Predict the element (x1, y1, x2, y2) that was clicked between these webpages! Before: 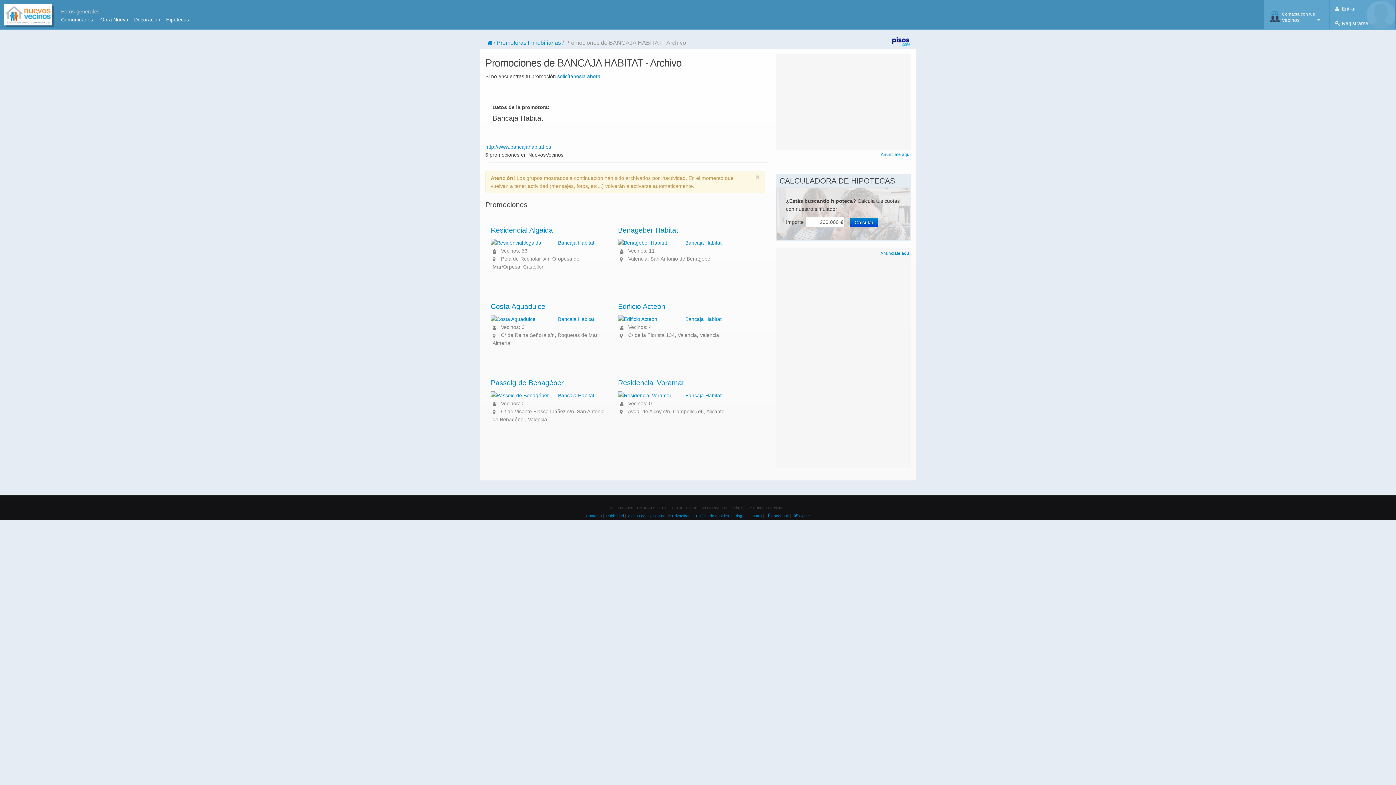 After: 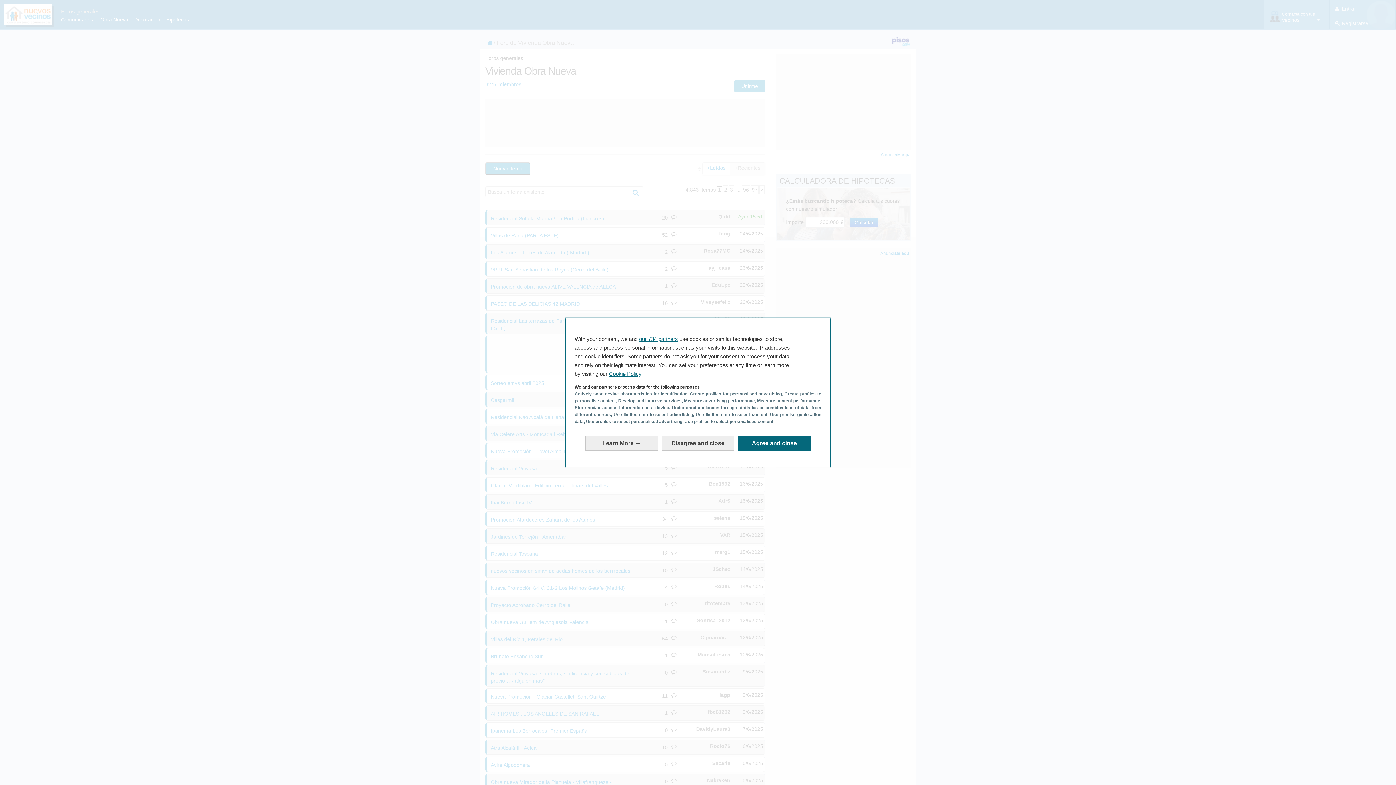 Action: bbox: (100, 16, 128, 22) label: Obra Nueva